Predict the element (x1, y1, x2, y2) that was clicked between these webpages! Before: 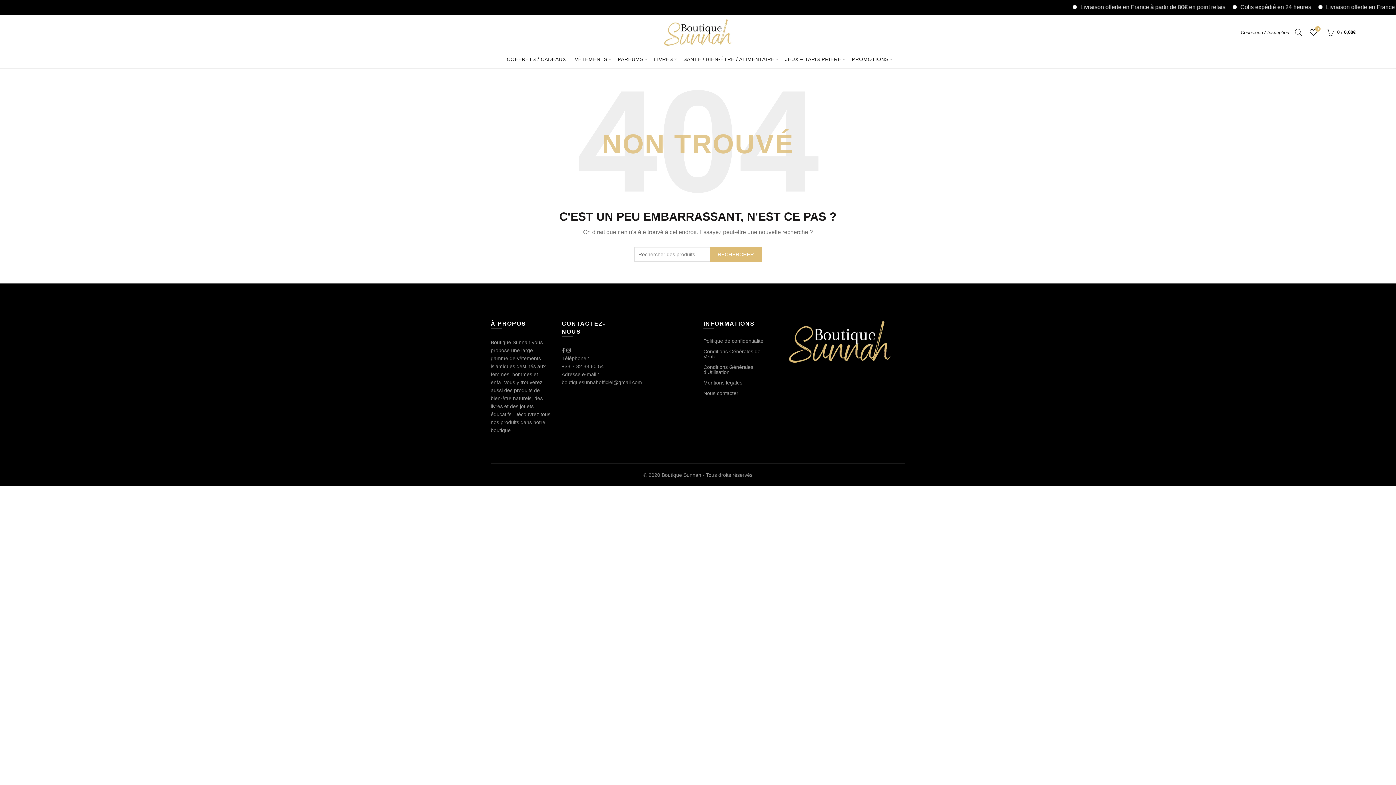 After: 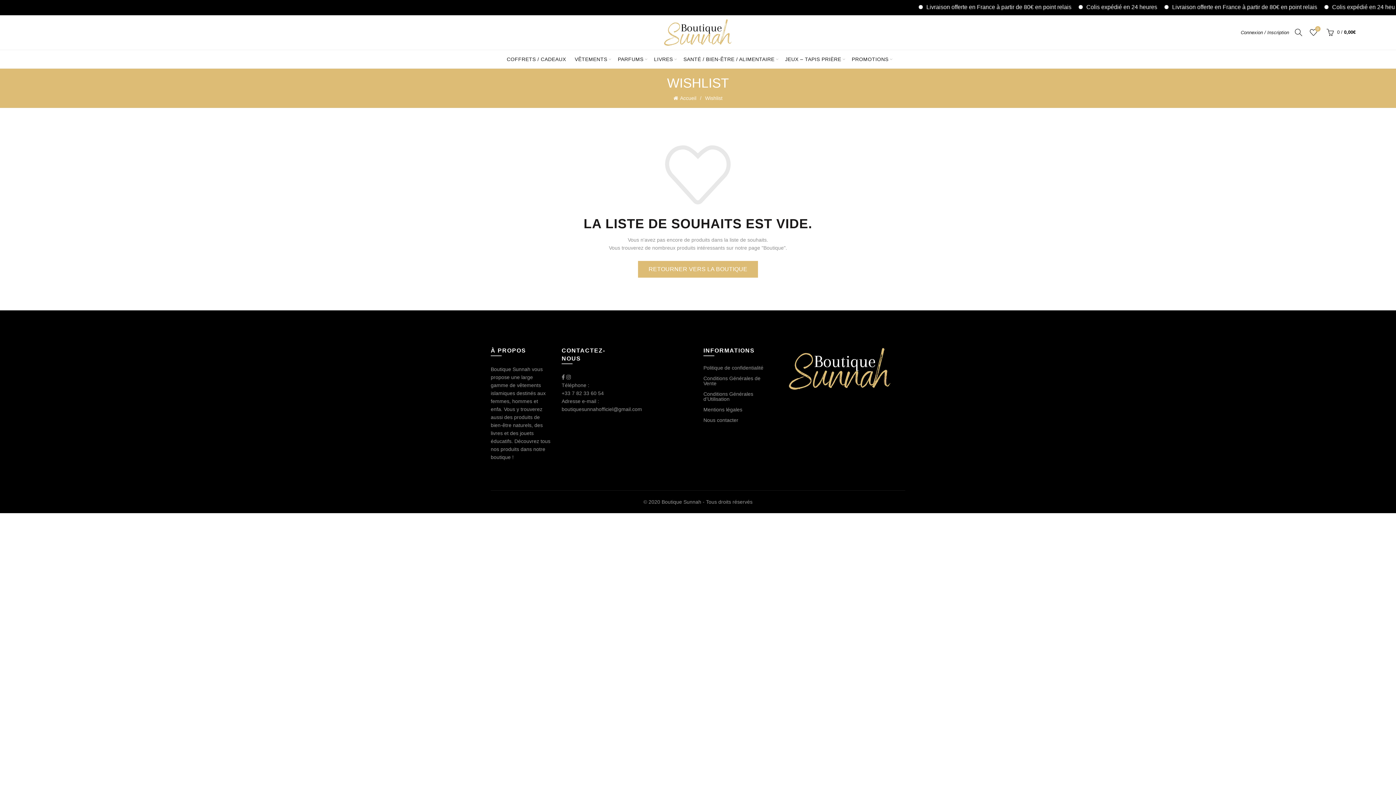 Action: bbox: (1308, 26, 1319, 37) label:  Liste de souhaits
0